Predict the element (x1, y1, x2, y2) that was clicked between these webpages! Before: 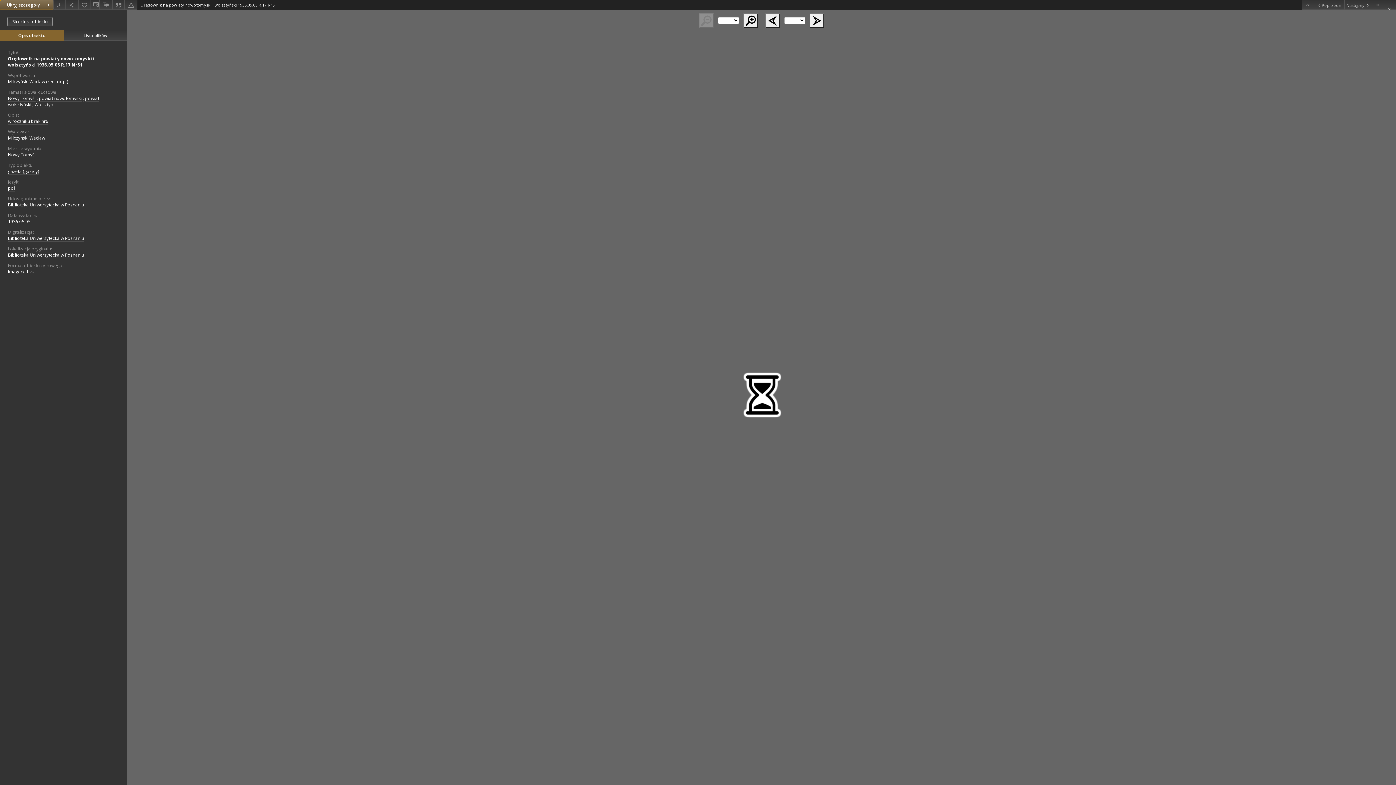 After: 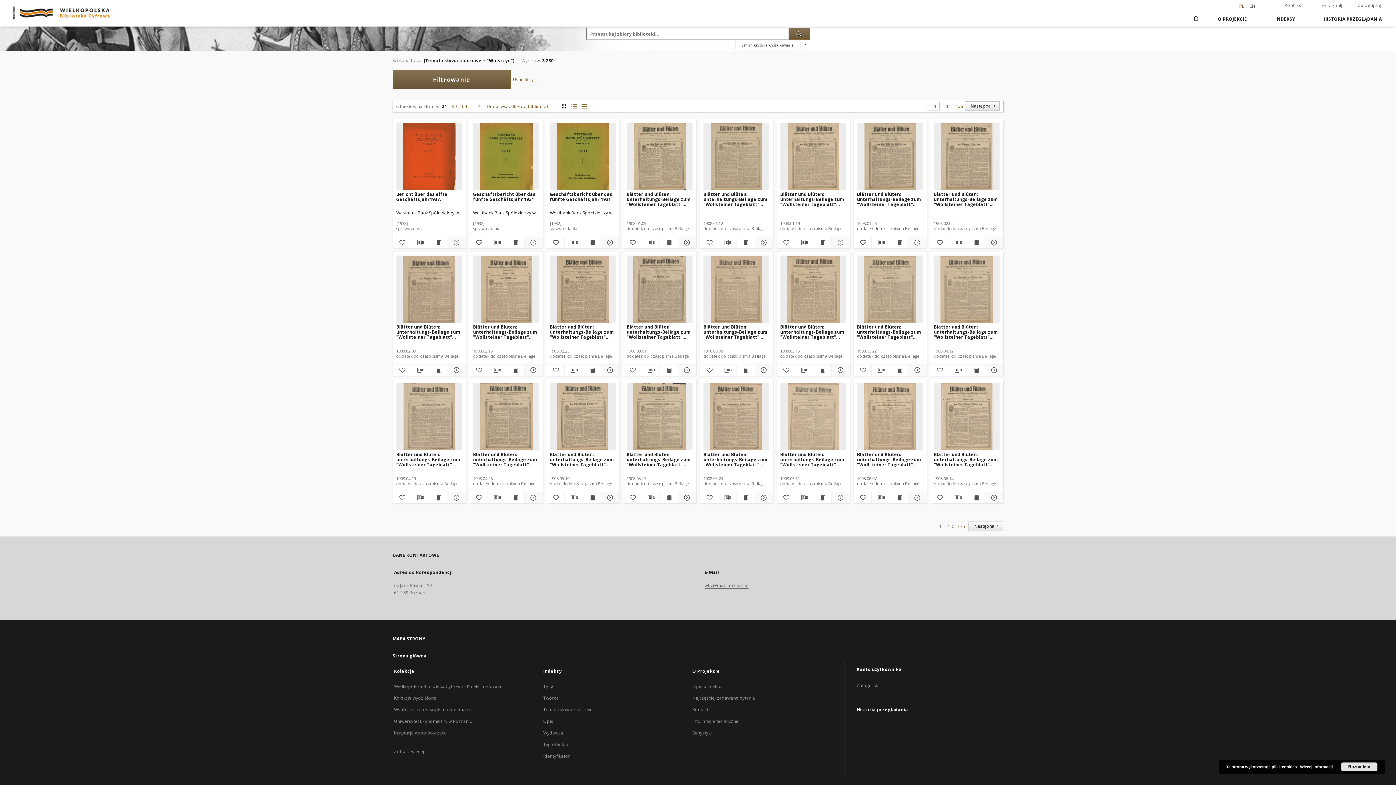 Action: label: Wolsztyn bbox: (34, 101, 53, 108)